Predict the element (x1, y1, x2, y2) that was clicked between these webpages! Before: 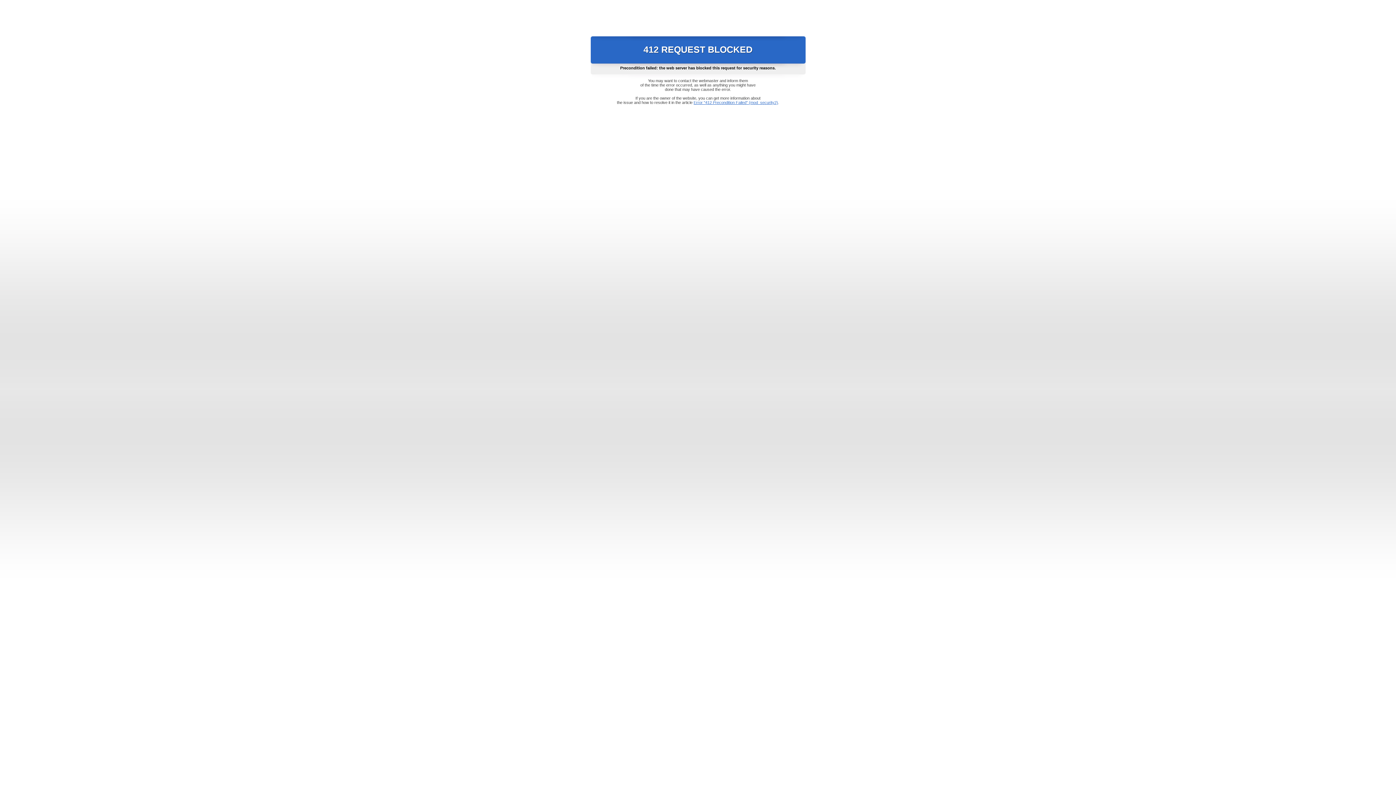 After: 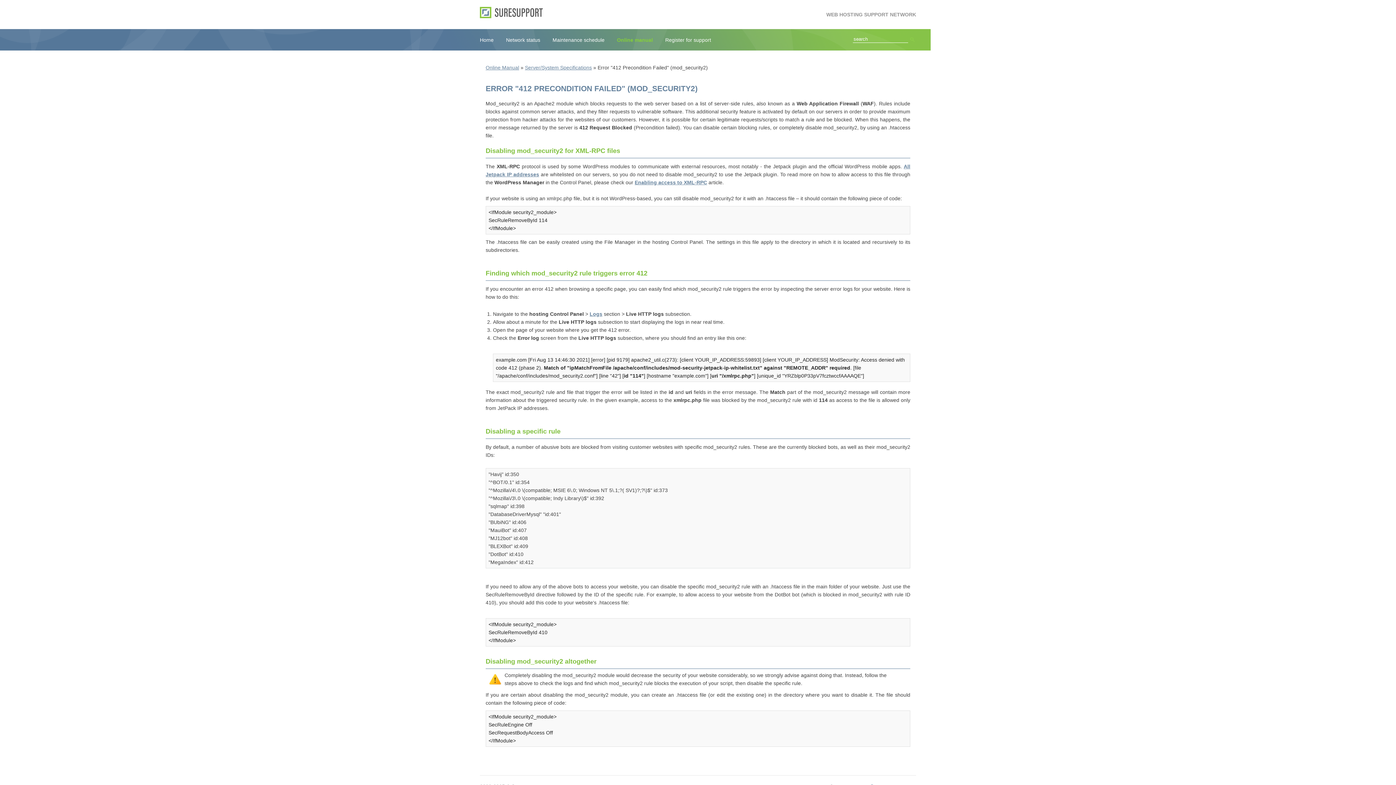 Action: bbox: (693, 100, 778, 104) label: Error "412 Precondition Failed" (mod_security2)